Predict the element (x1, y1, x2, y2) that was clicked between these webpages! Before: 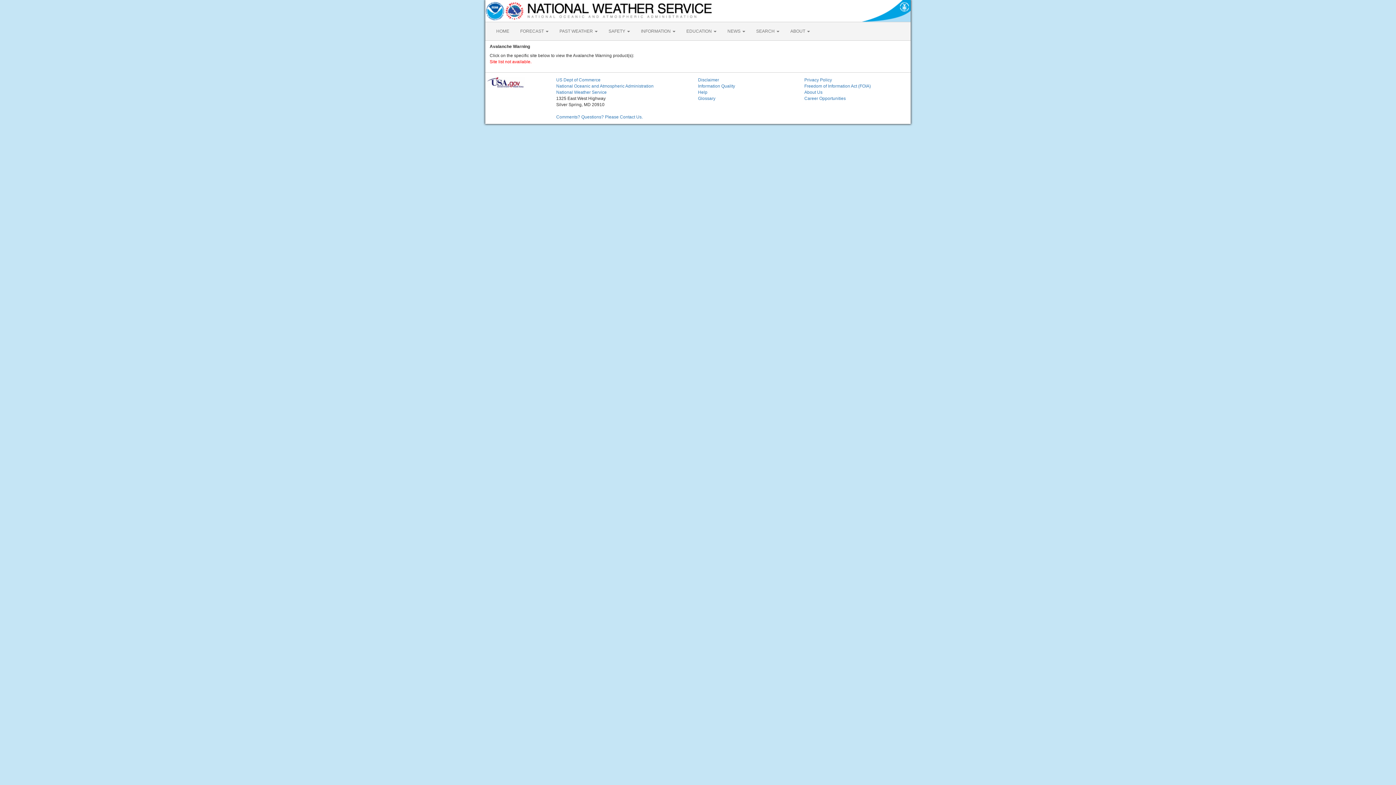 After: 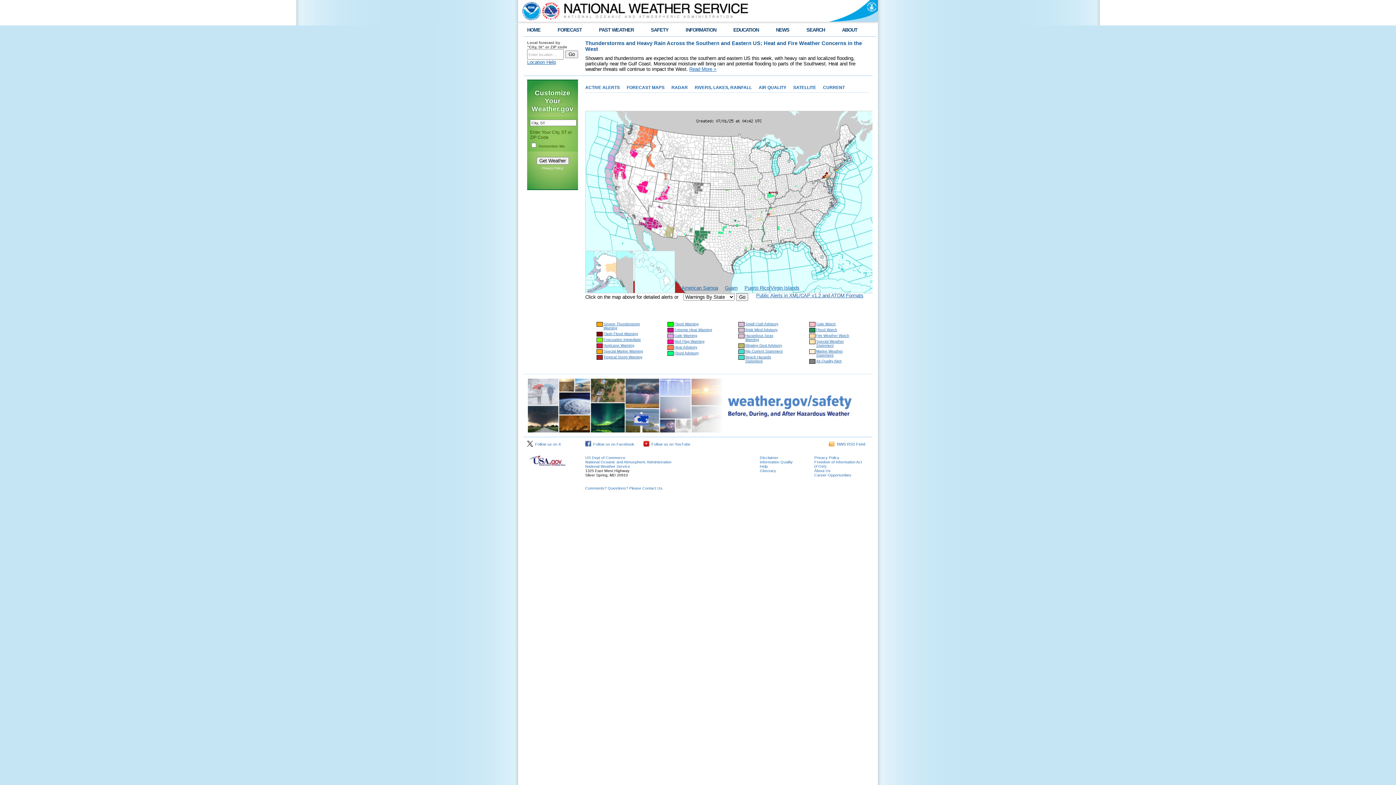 Action: bbox: (505, 0, 713, 21)